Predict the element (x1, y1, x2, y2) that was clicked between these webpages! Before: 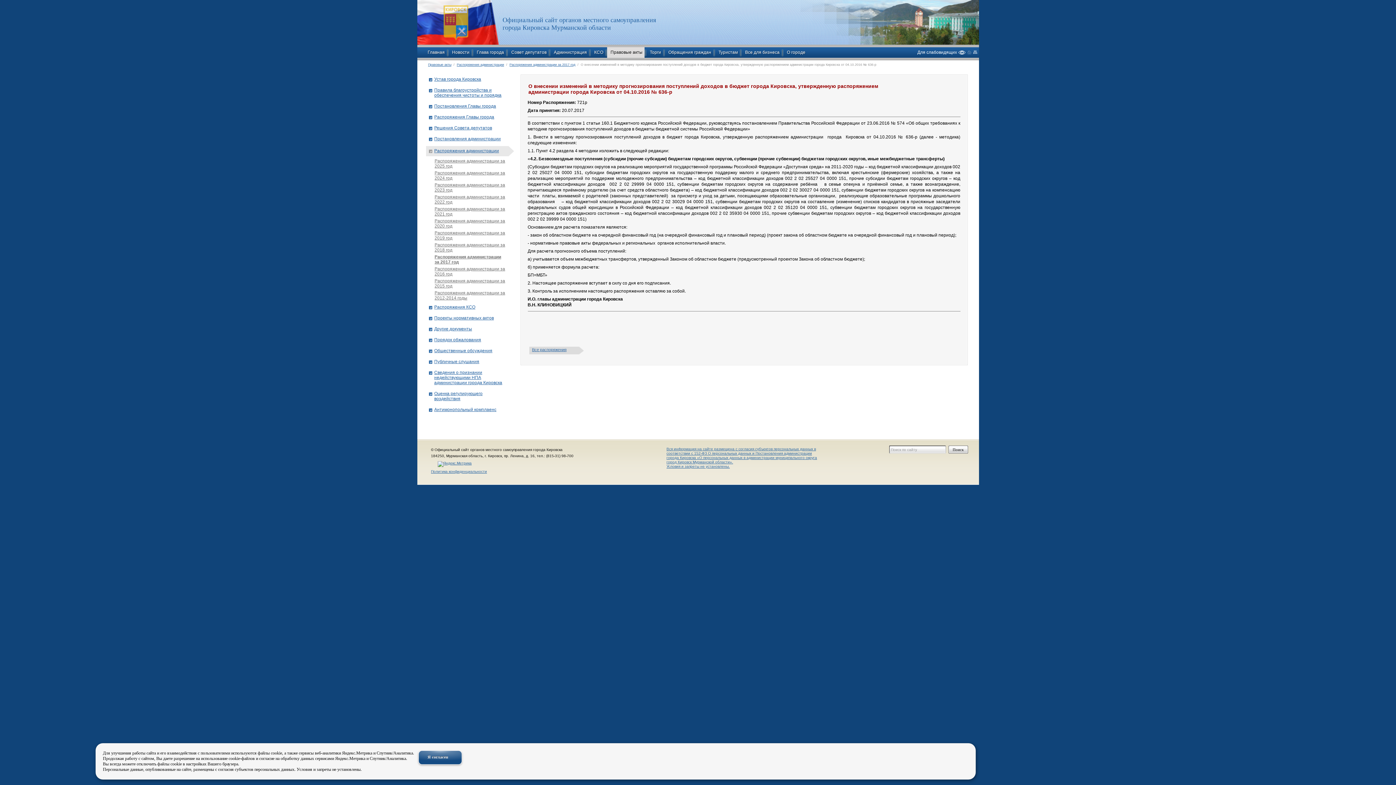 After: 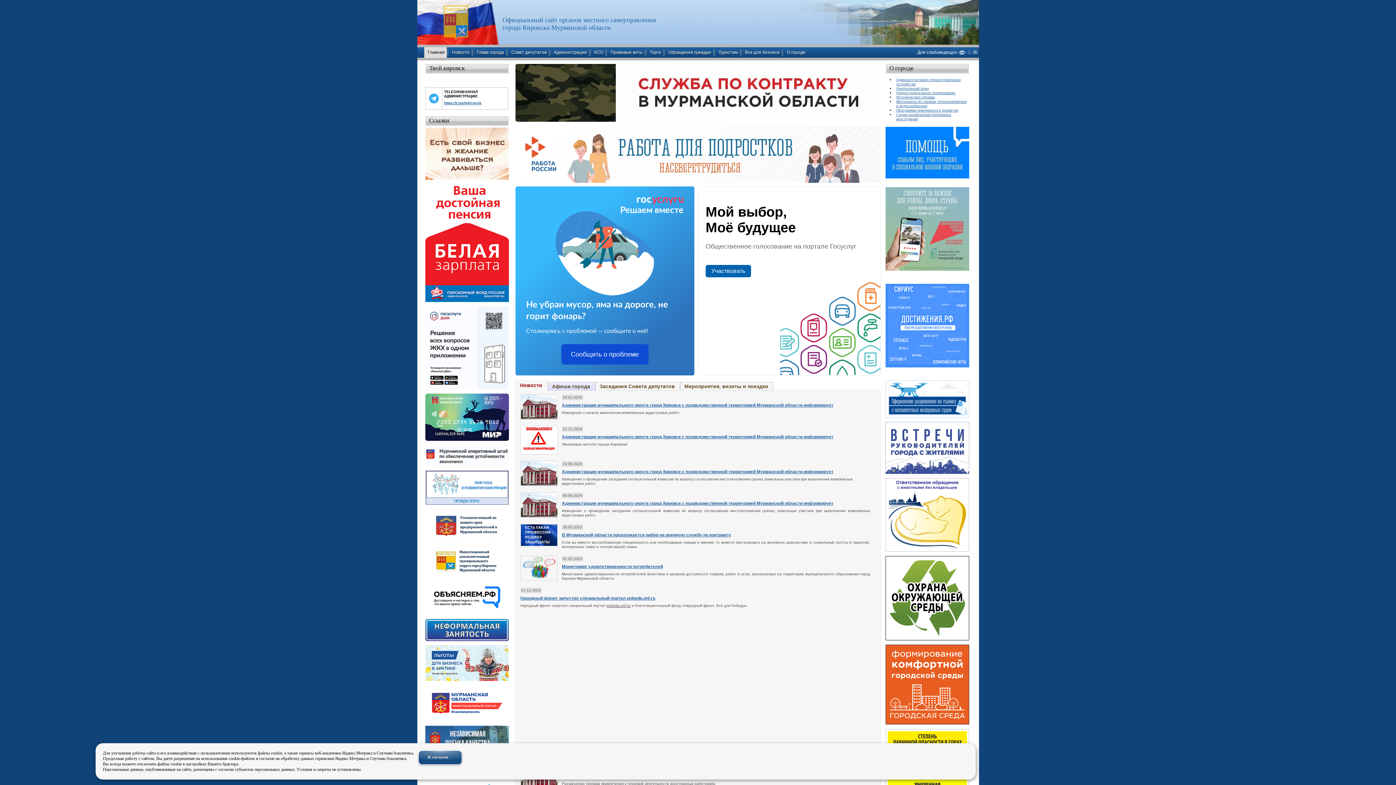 Action: label: Главная bbox: (424, 47, 446, 57)